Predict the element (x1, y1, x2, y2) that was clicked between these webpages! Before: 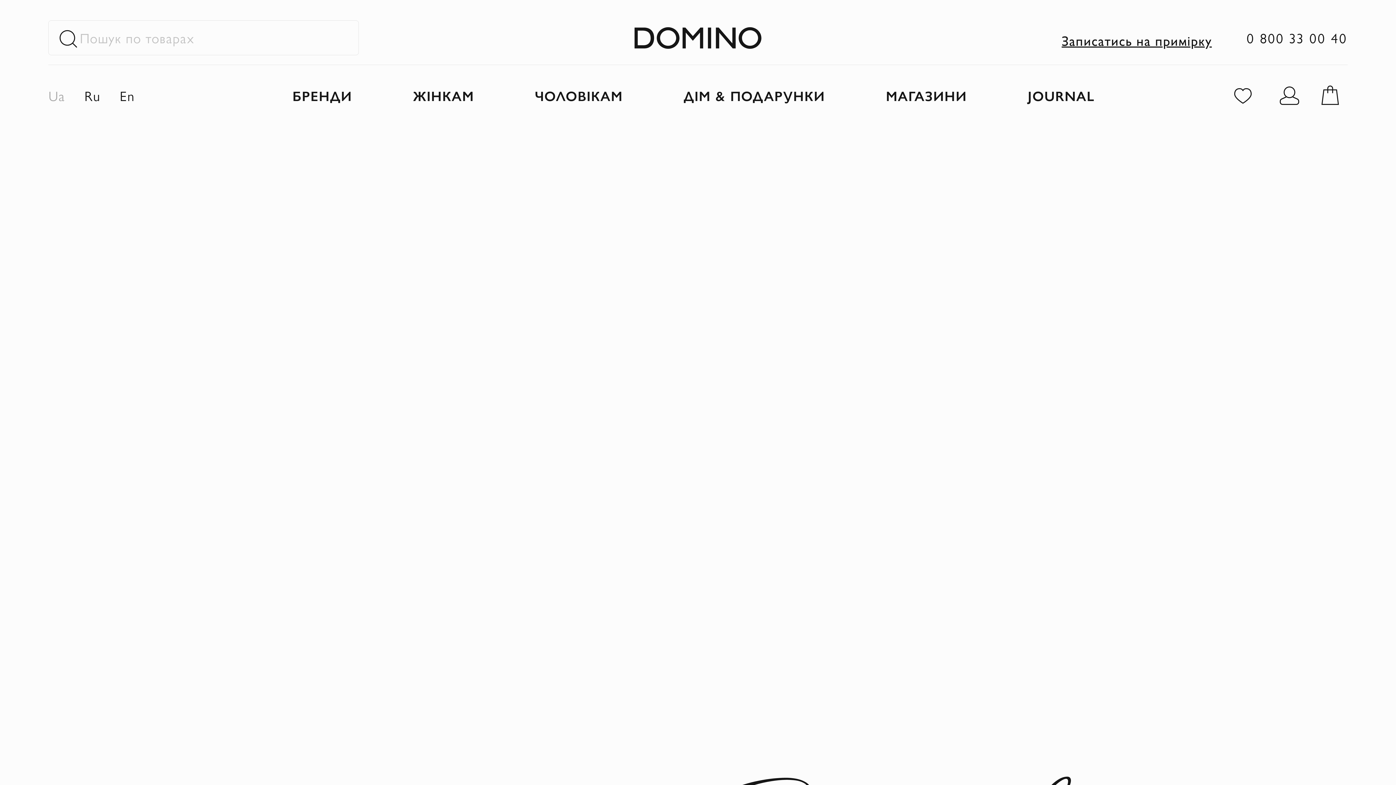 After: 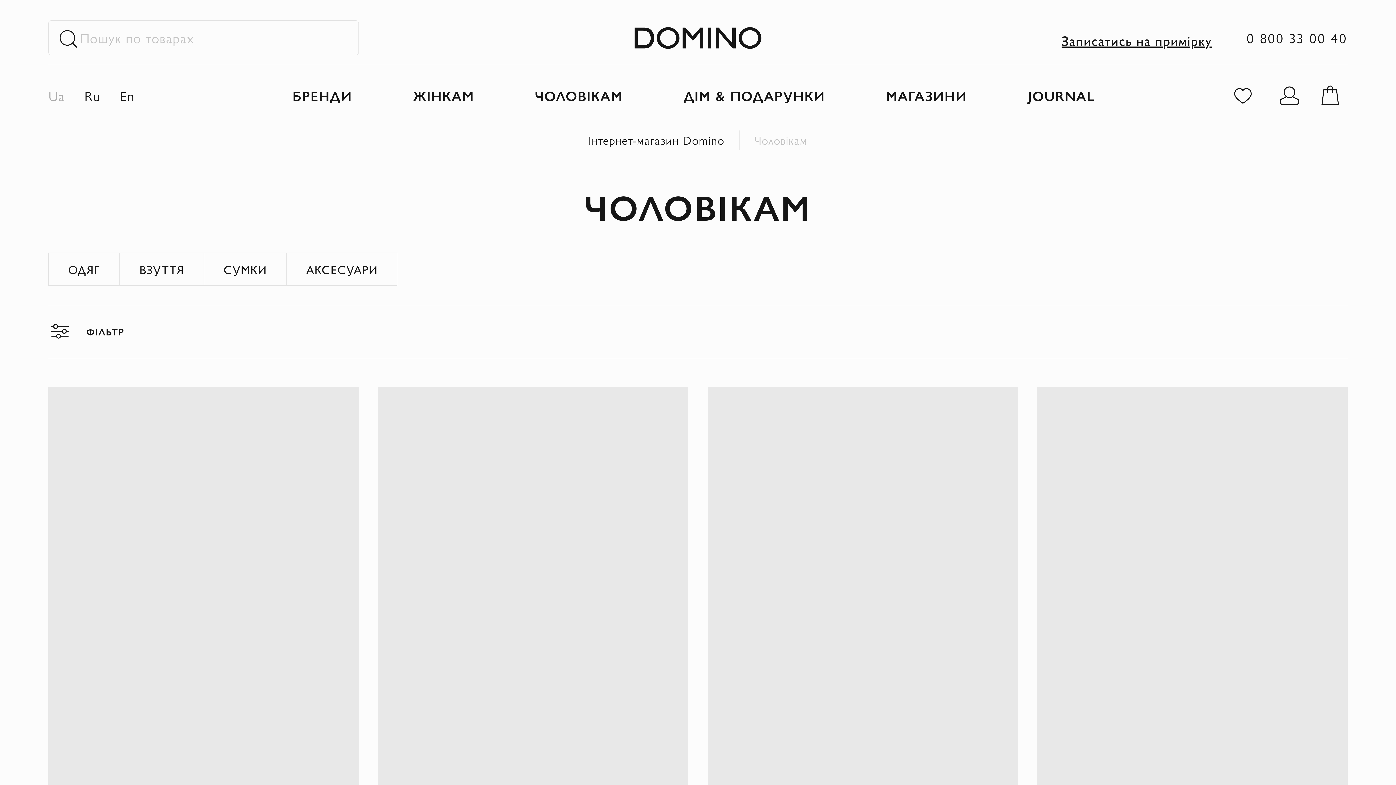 Action: label: ЧОЛОВІКАМ bbox: (520, 80, 637, 110)